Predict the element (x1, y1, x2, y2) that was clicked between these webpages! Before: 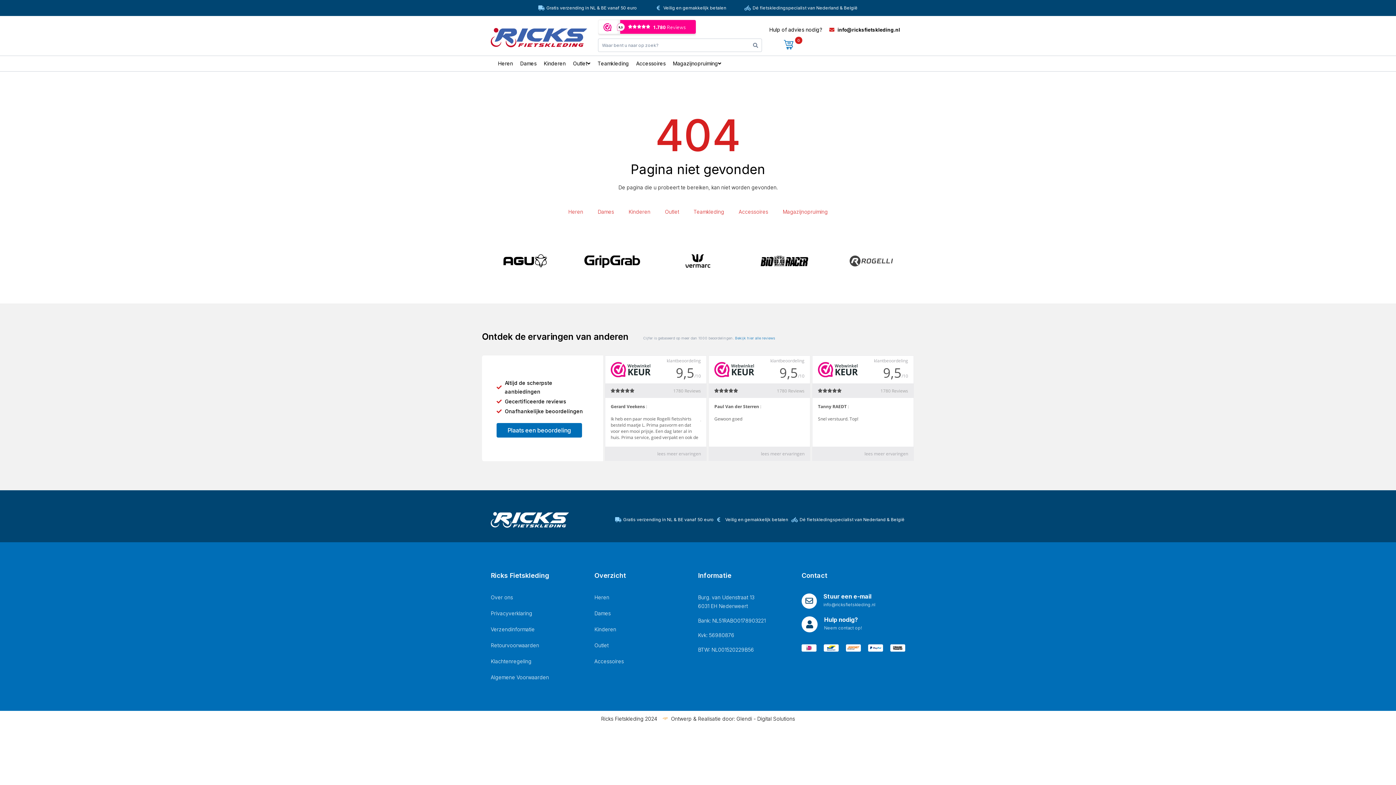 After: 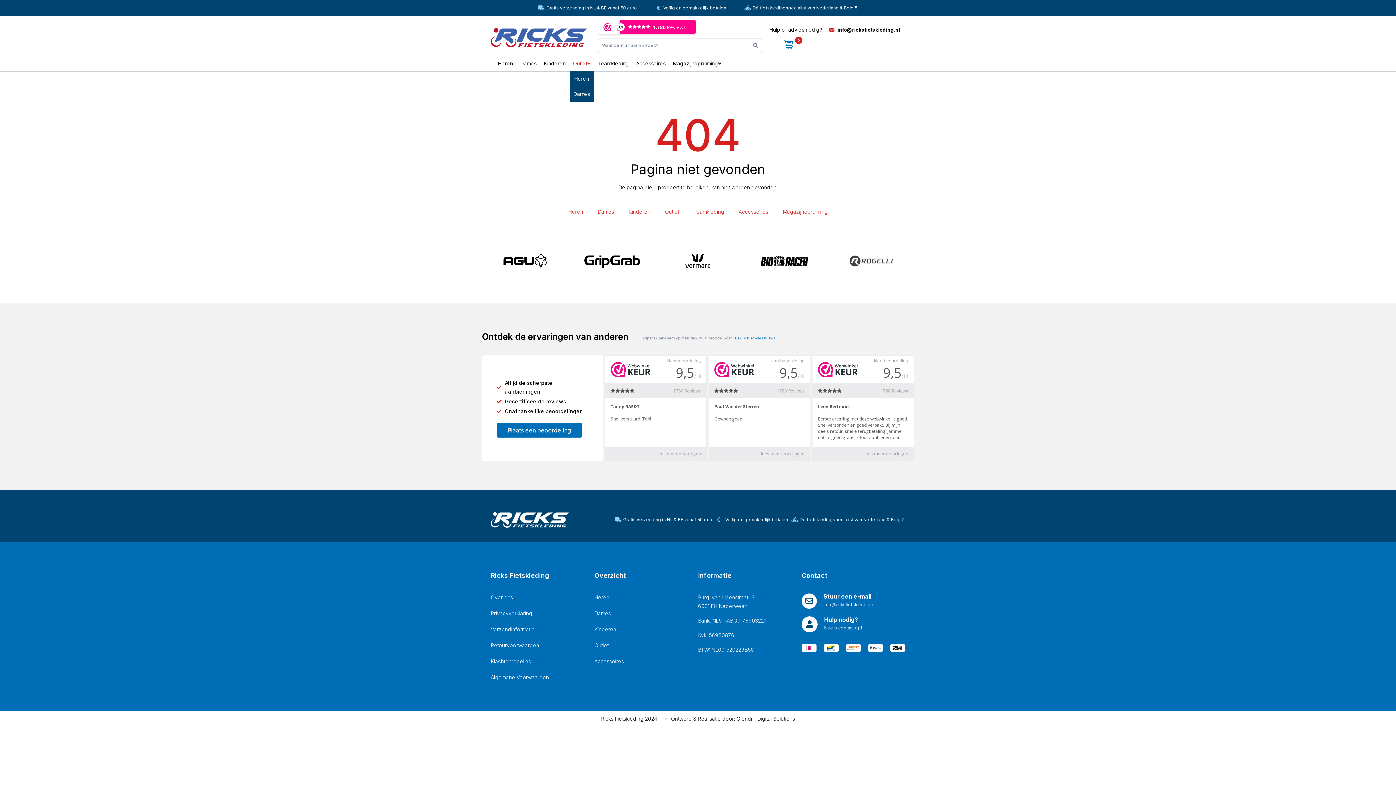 Action: label: Outlet bbox: (569, 56, 594, 71)